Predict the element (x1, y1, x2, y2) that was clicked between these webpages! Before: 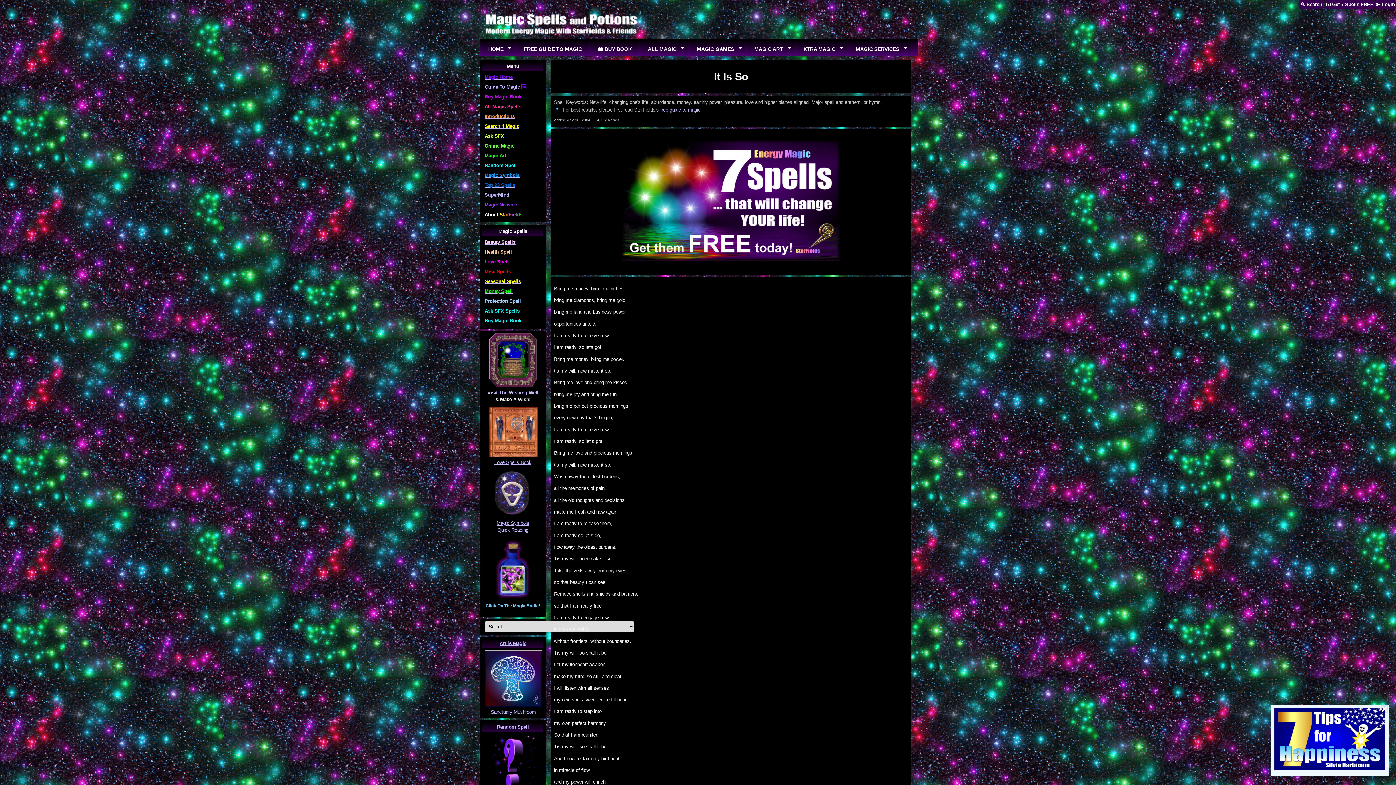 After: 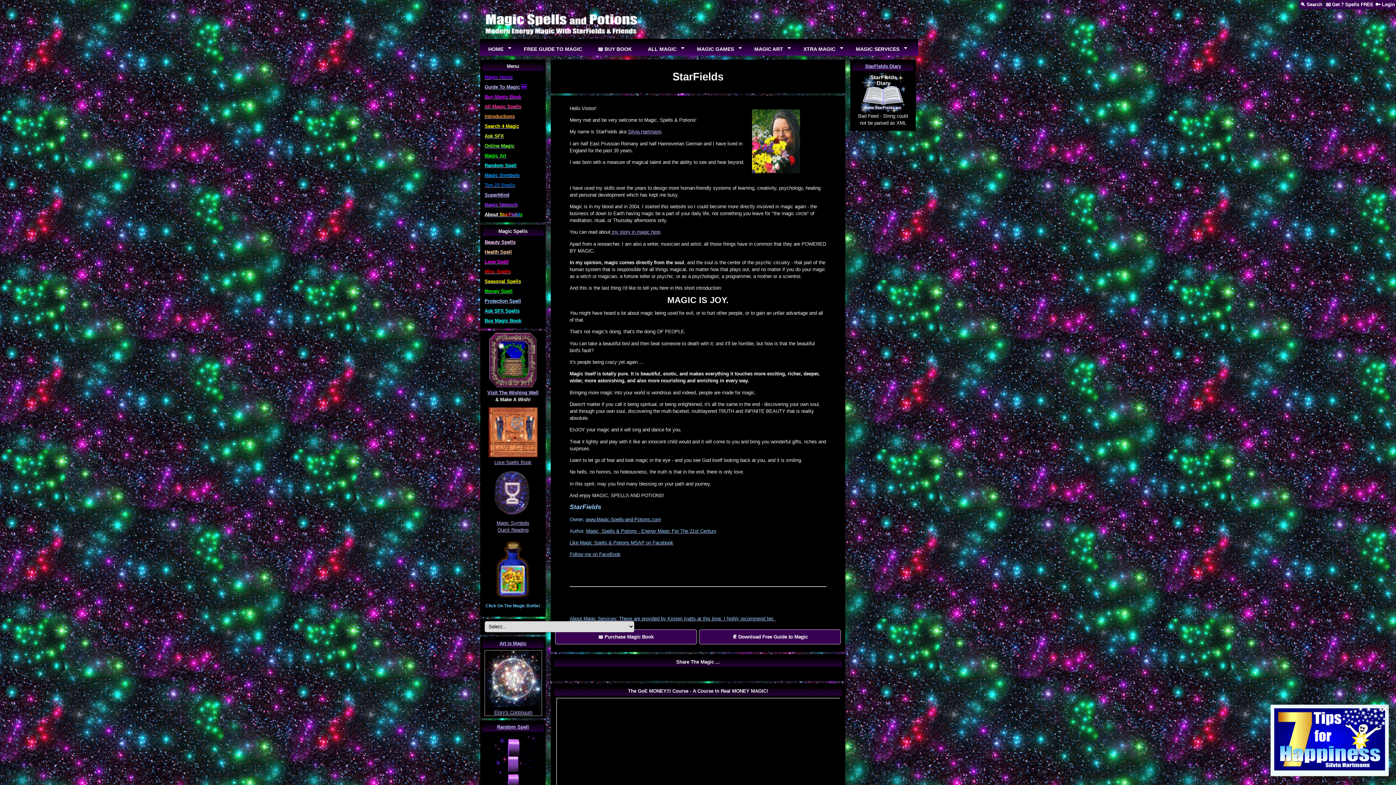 Action: bbox: (484, 212, 522, 217) label: About StarFields